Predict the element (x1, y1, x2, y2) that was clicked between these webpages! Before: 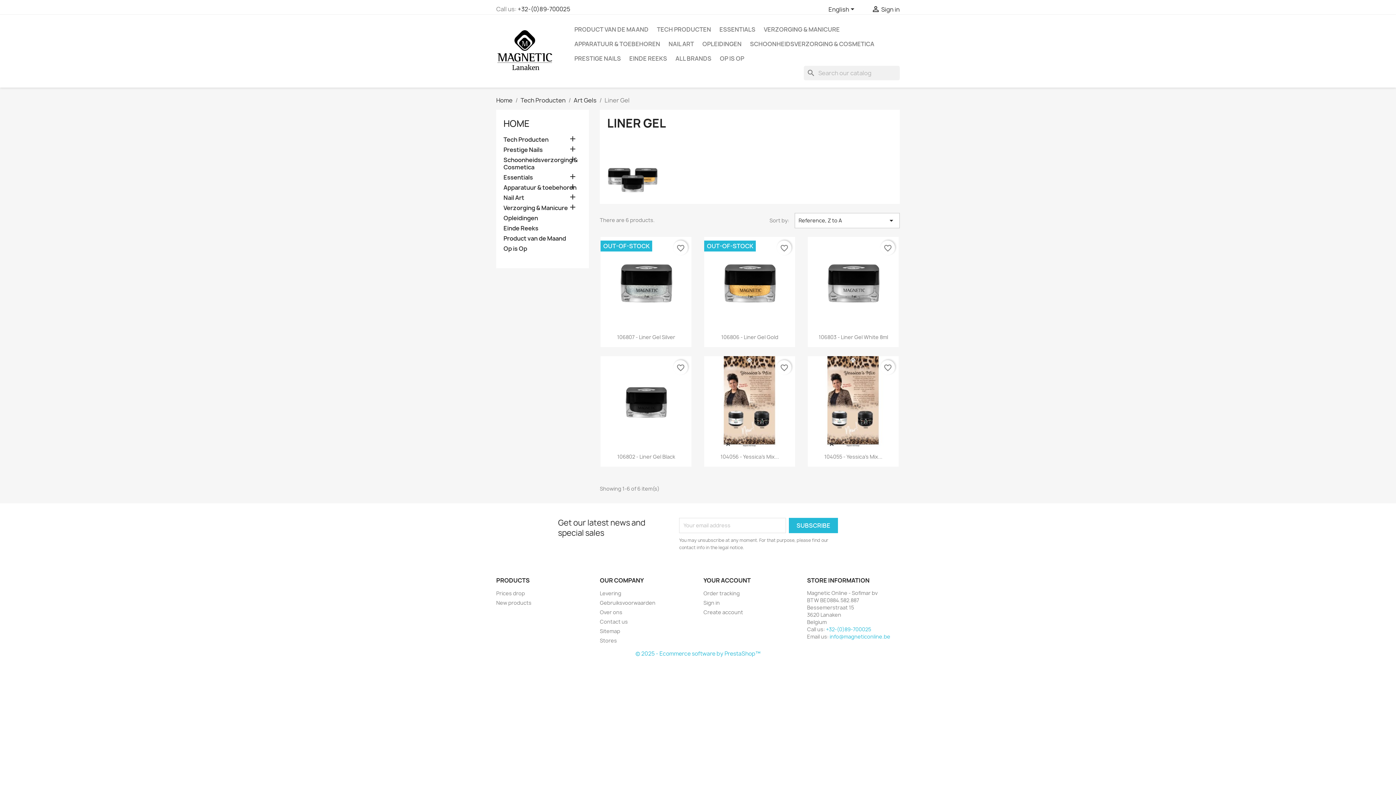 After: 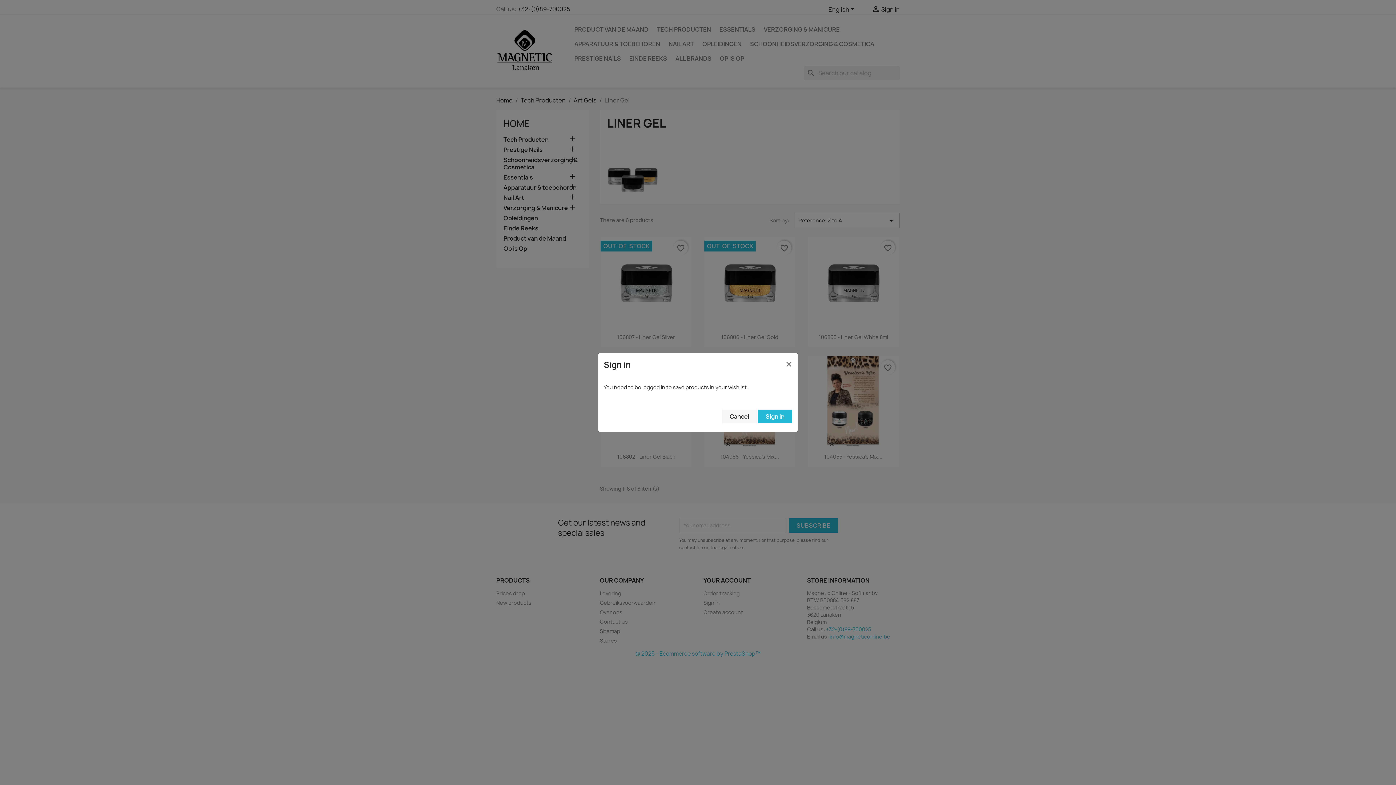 Action: bbox: (673, 240, 688, 255) label: favorite_border